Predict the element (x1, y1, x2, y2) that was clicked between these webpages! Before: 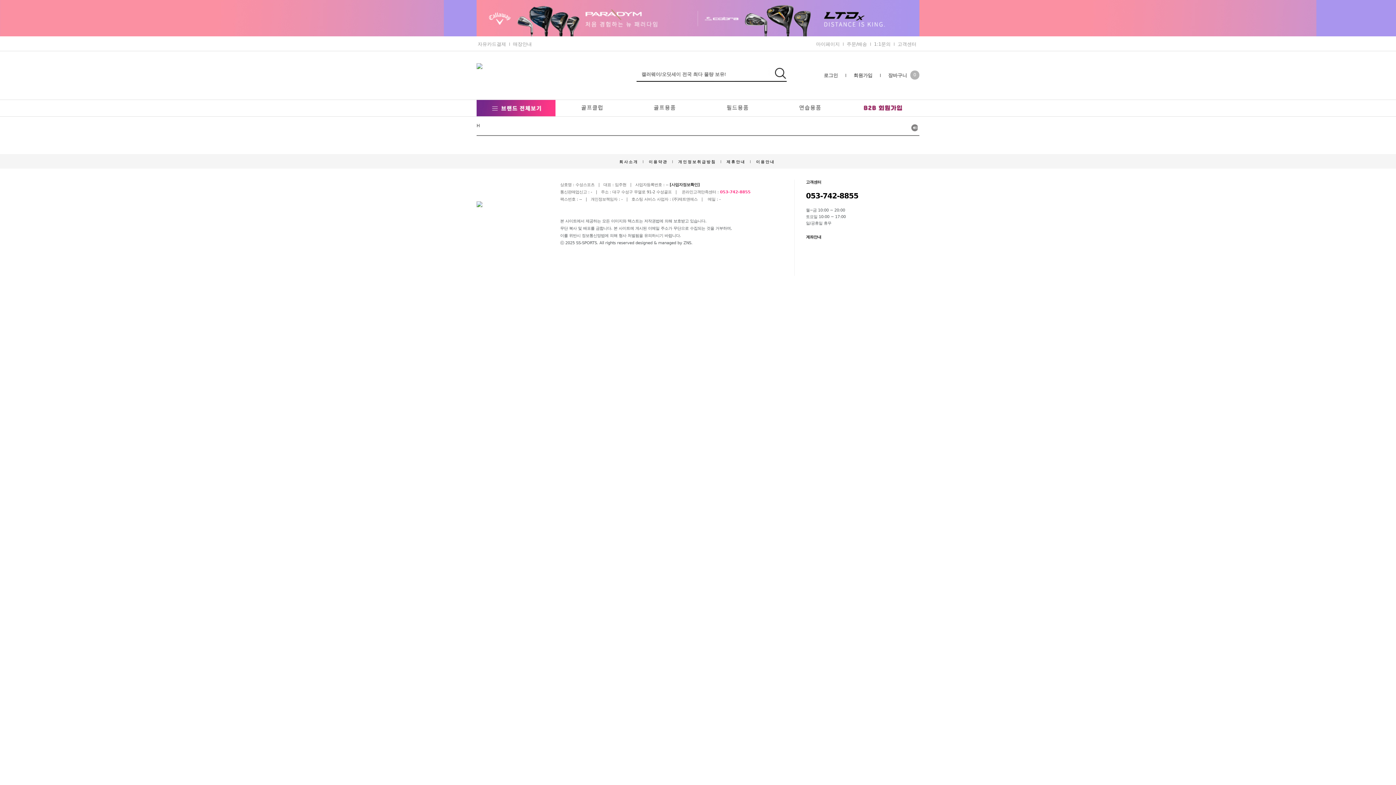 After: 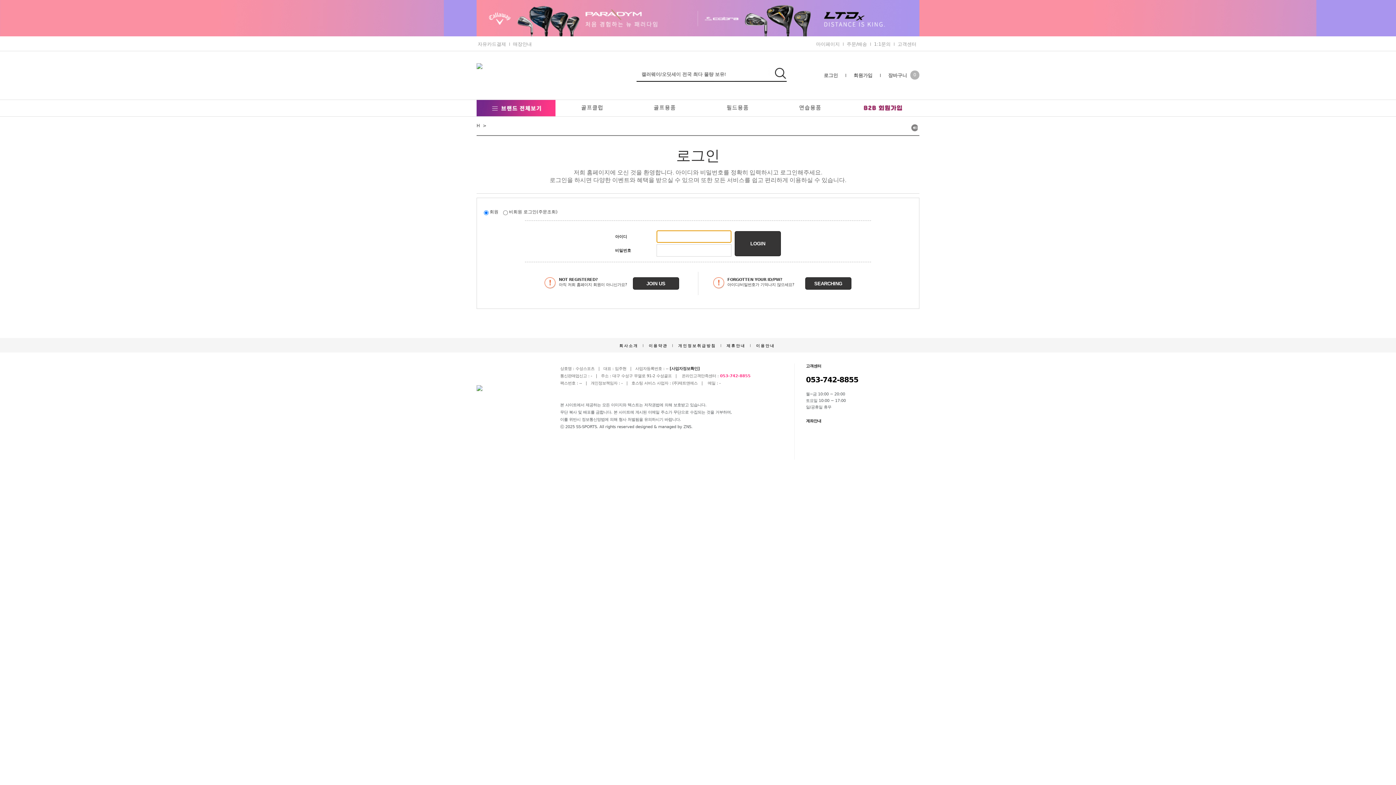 Action: bbox: (846, 41, 867, 46) label: 주문/배송